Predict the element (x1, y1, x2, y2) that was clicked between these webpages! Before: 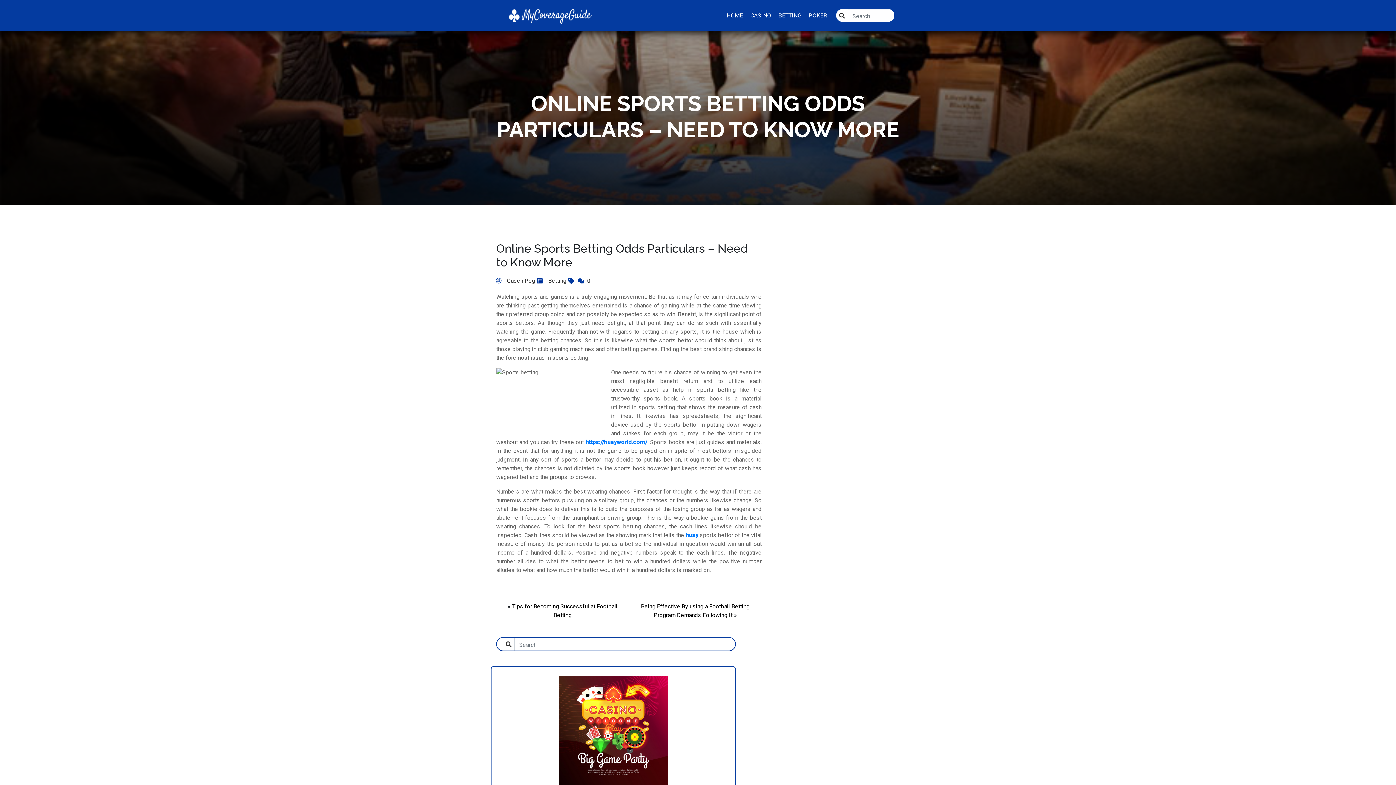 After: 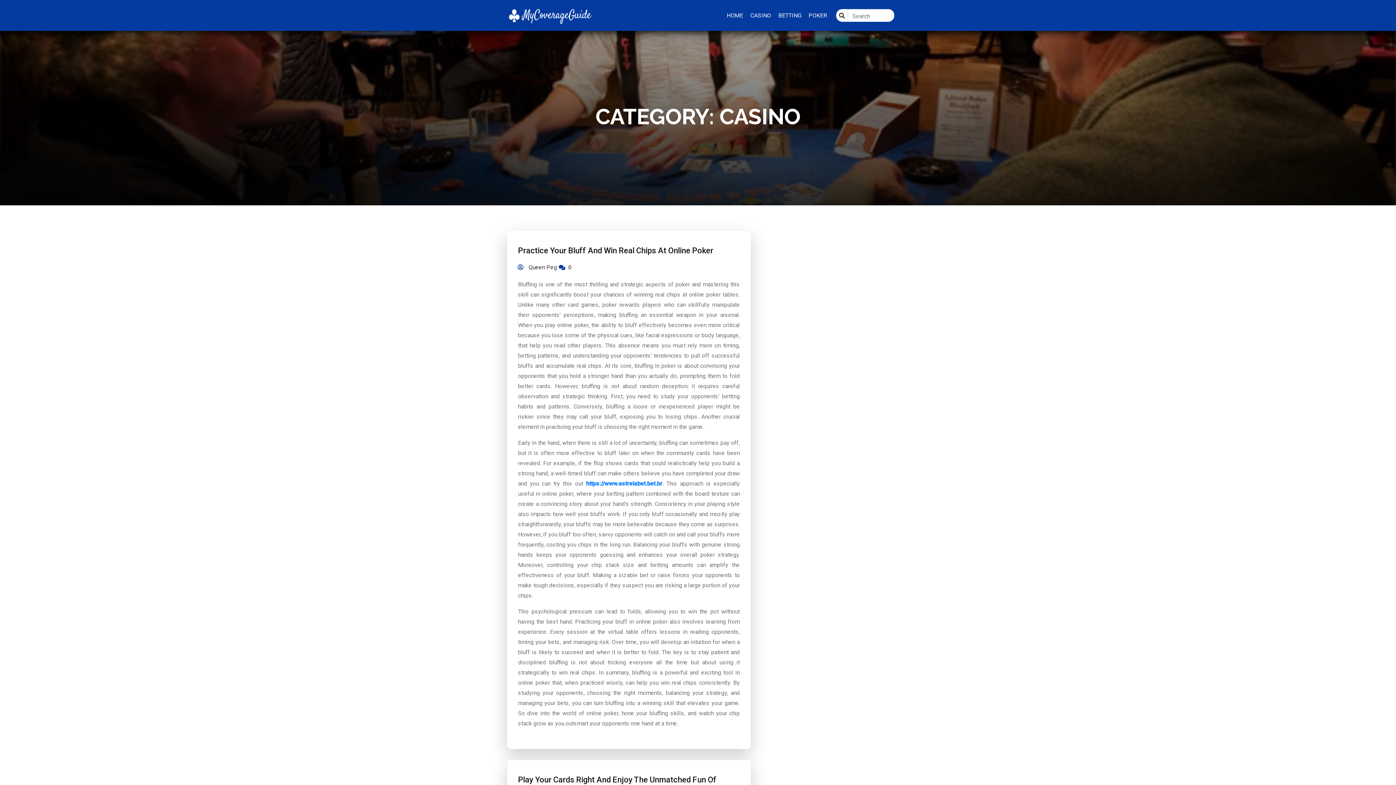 Action: label: CASINO bbox: (746, 8, 774, 22)